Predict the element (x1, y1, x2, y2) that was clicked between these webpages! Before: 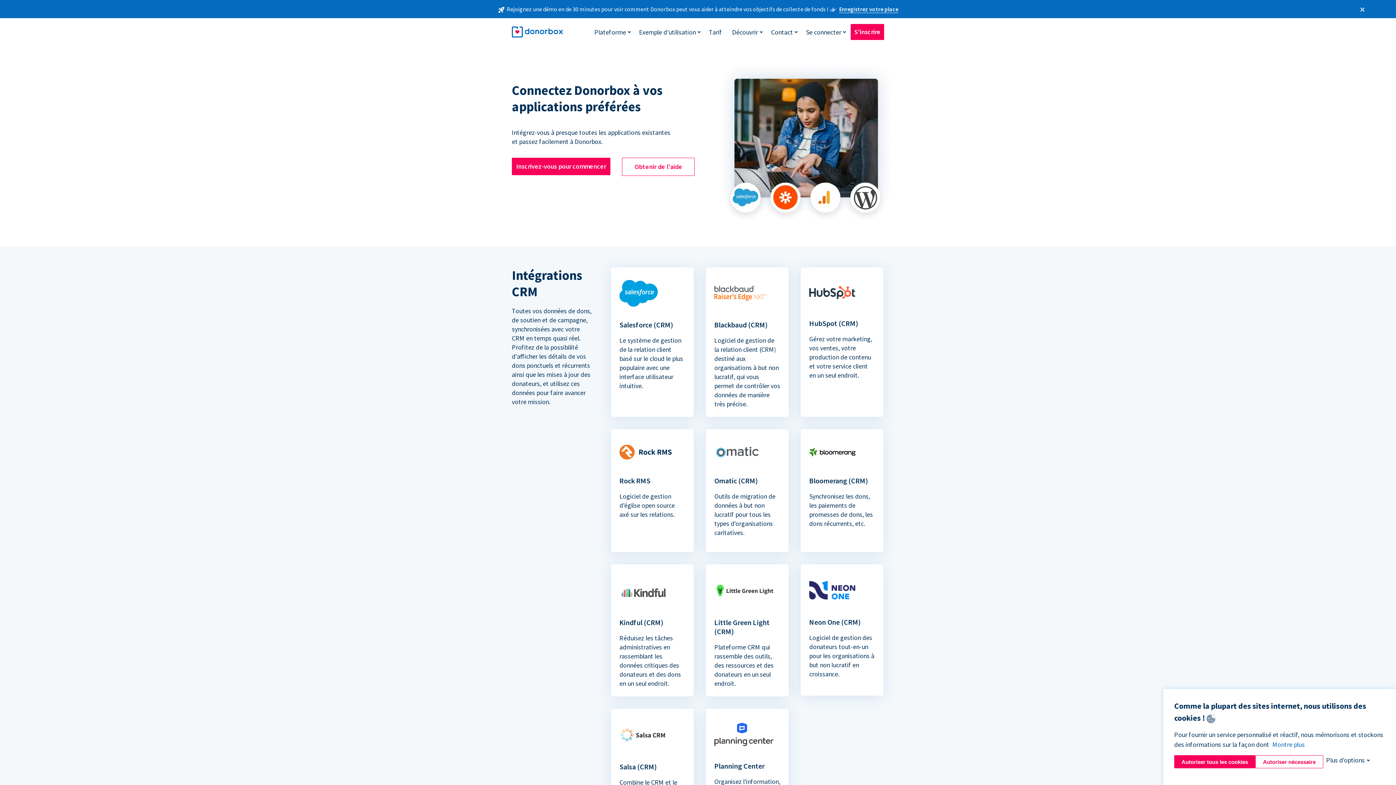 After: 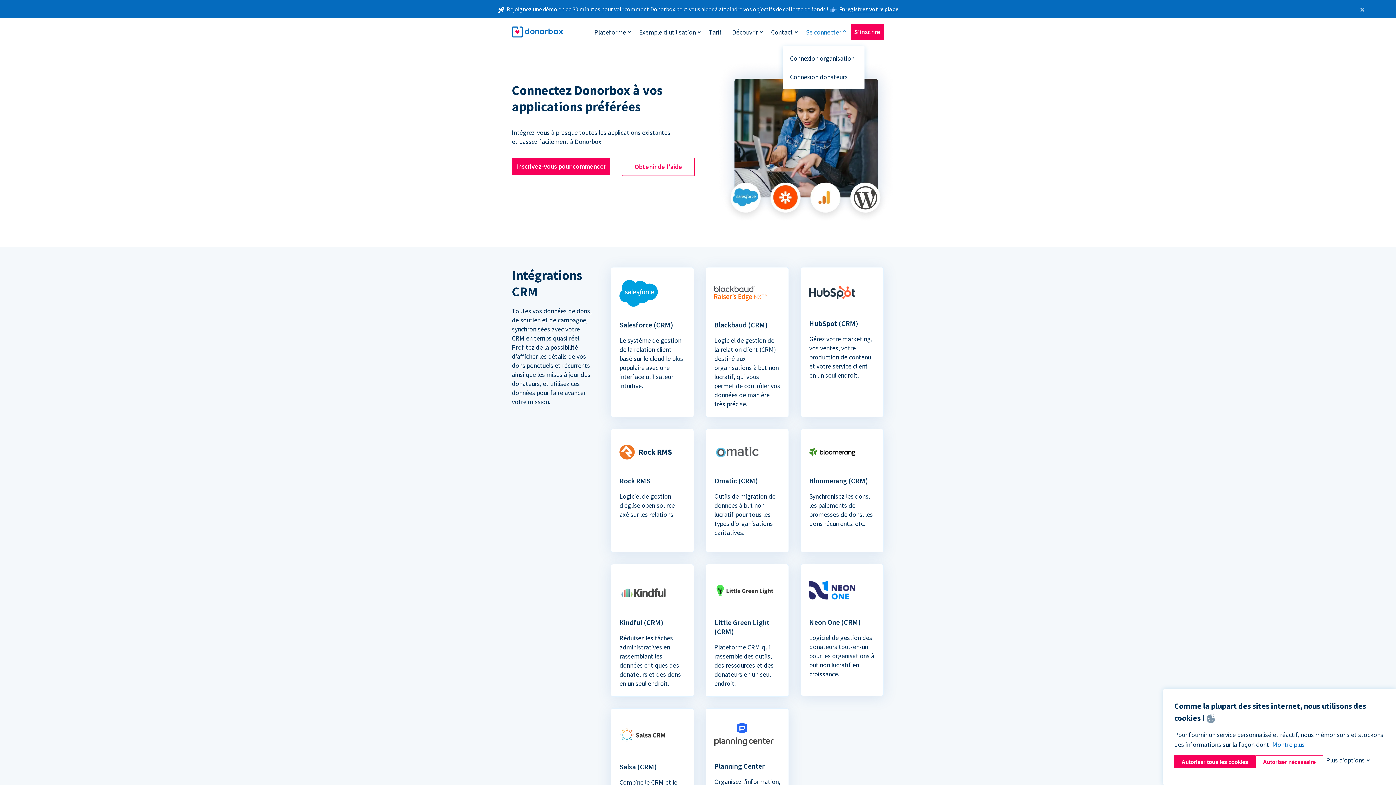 Action: label: Se connecter bbox: (802, 24, 845, 39)